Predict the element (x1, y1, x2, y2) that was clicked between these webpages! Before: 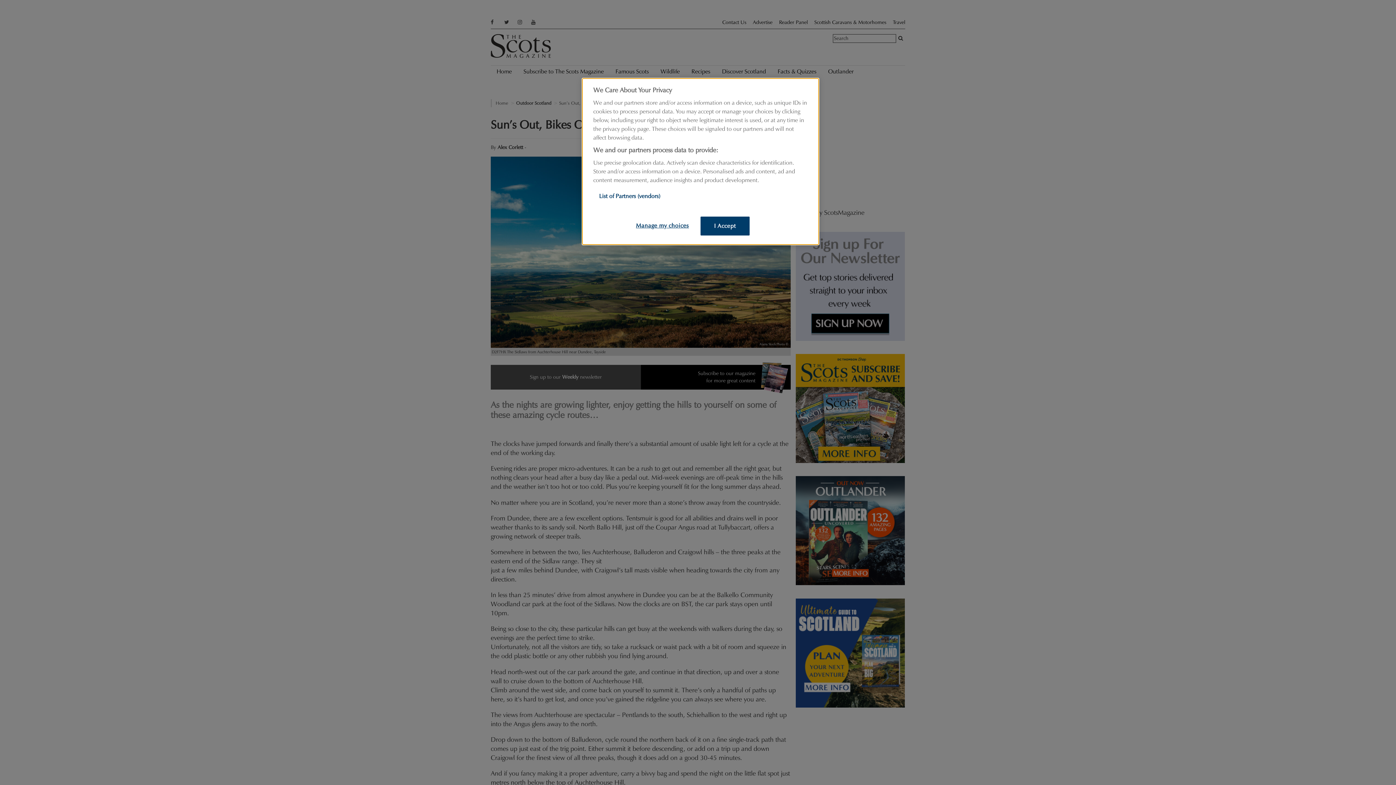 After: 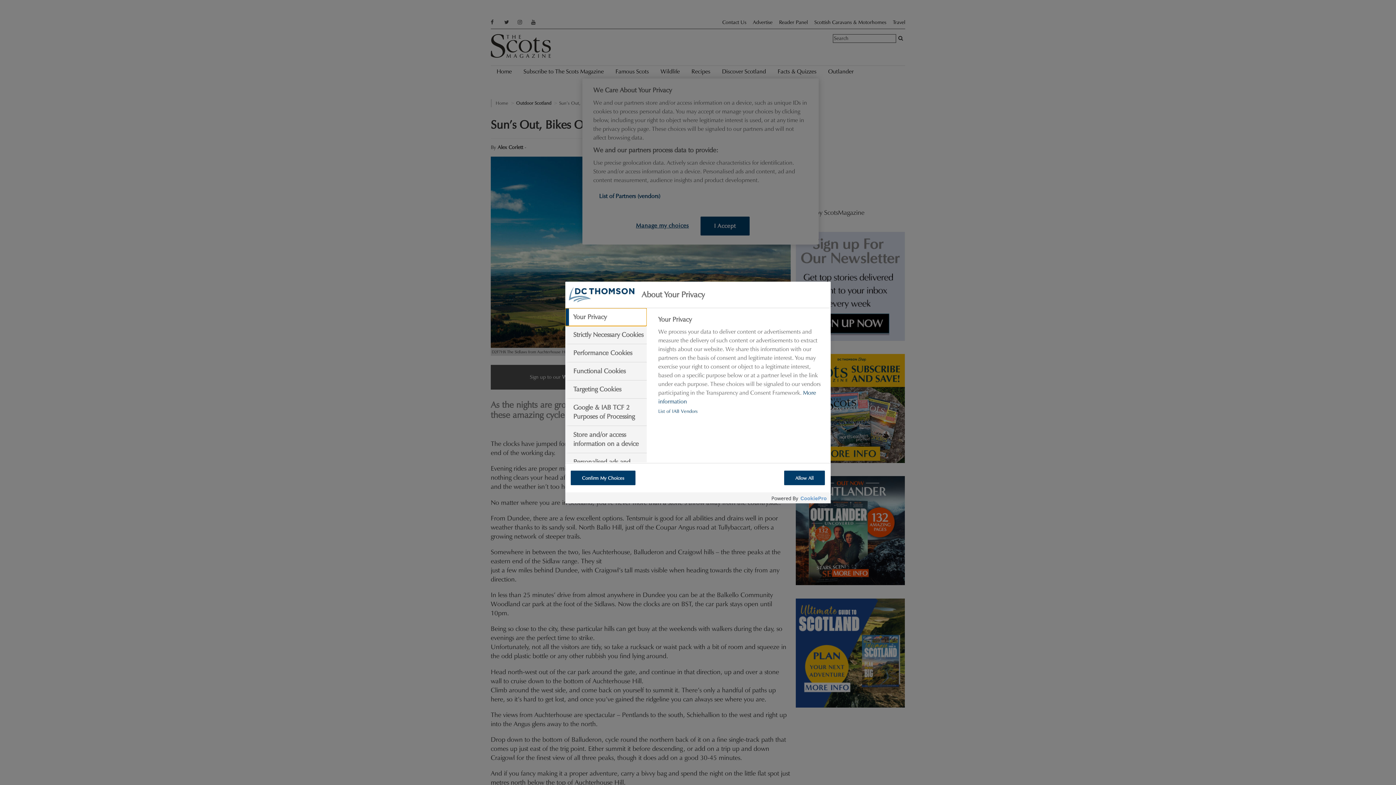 Action: bbox: (630, 216, 694, 234) label: Manage my choices